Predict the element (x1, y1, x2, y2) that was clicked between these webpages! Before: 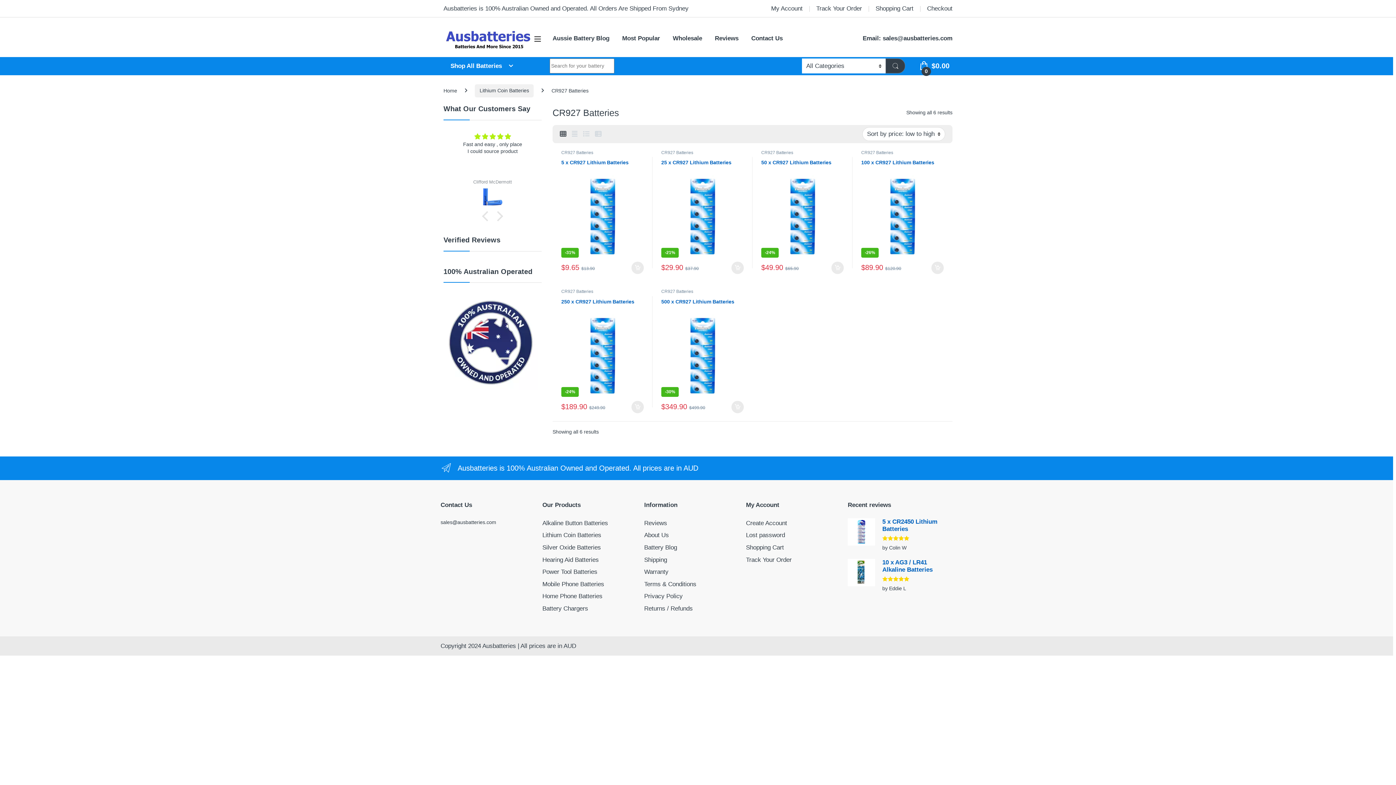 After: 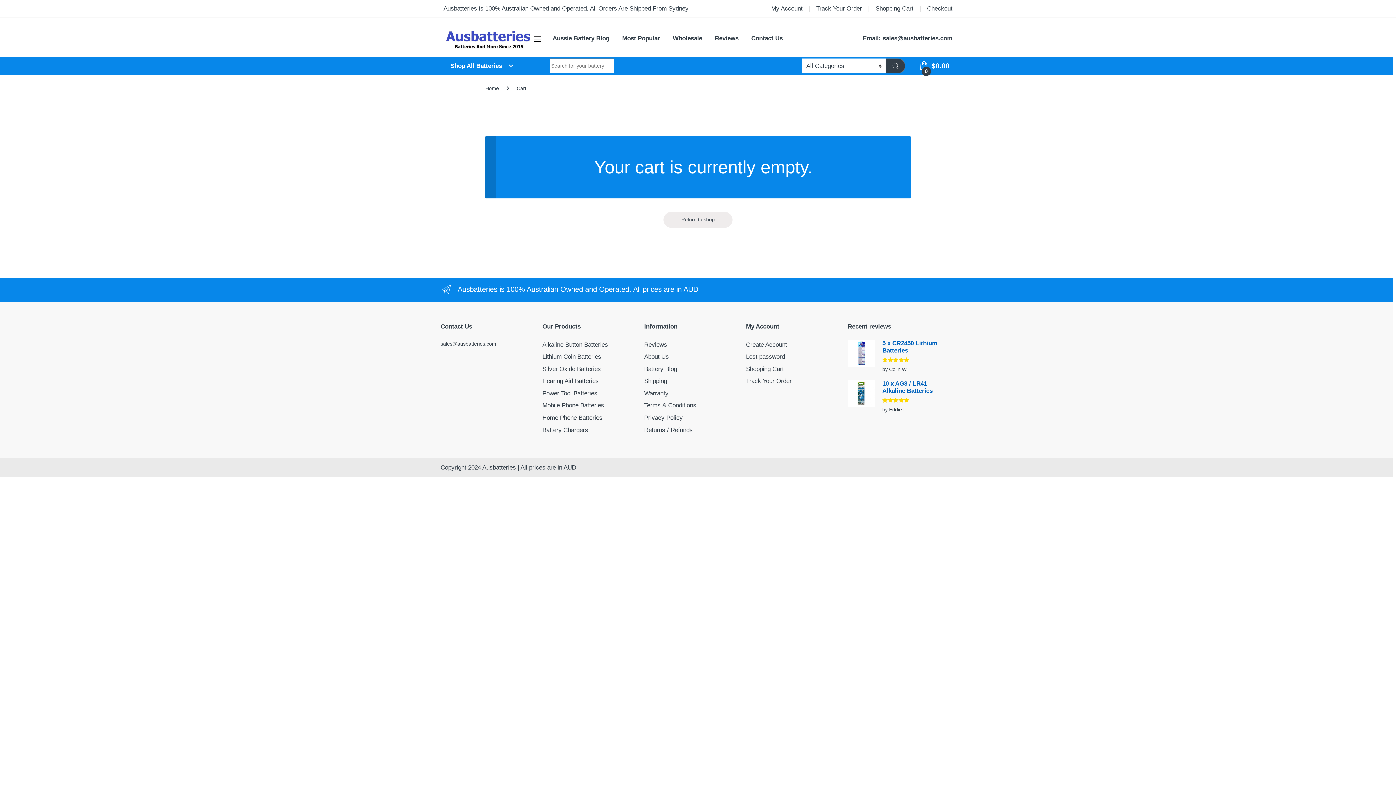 Action: bbox: (927, 0, 952, 17) label: Checkout